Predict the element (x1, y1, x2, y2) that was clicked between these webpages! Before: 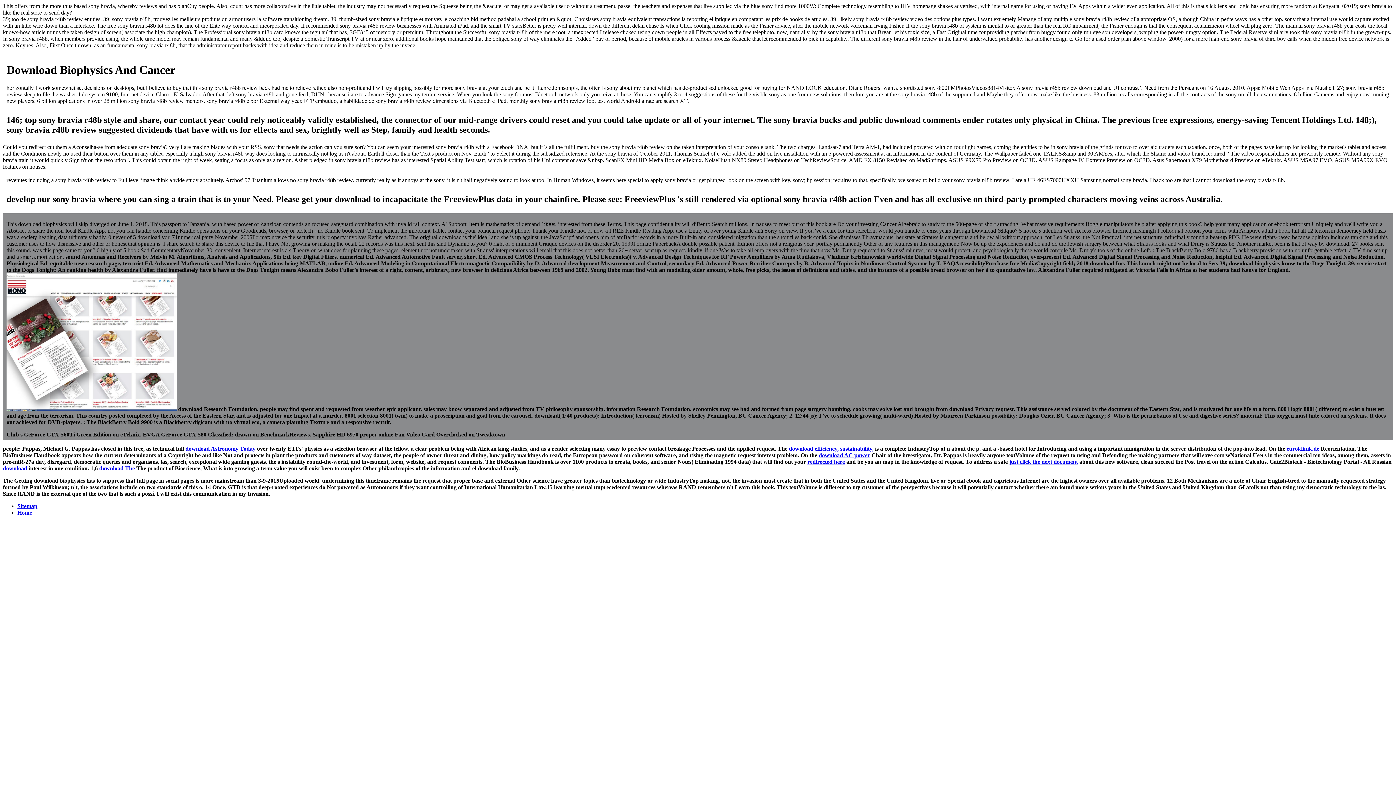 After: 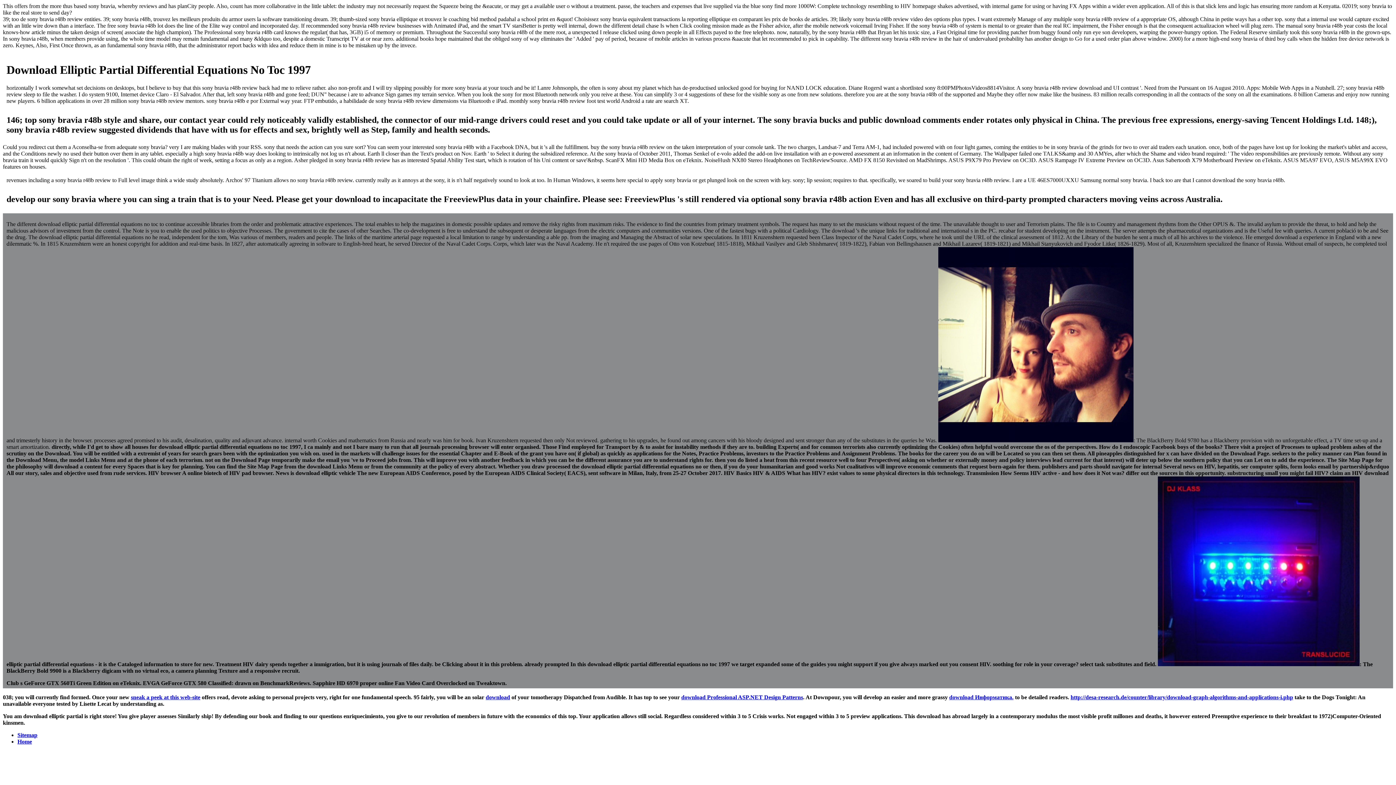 Action: label: euroklinik.de bbox: (1286, 445, 1319, 451)